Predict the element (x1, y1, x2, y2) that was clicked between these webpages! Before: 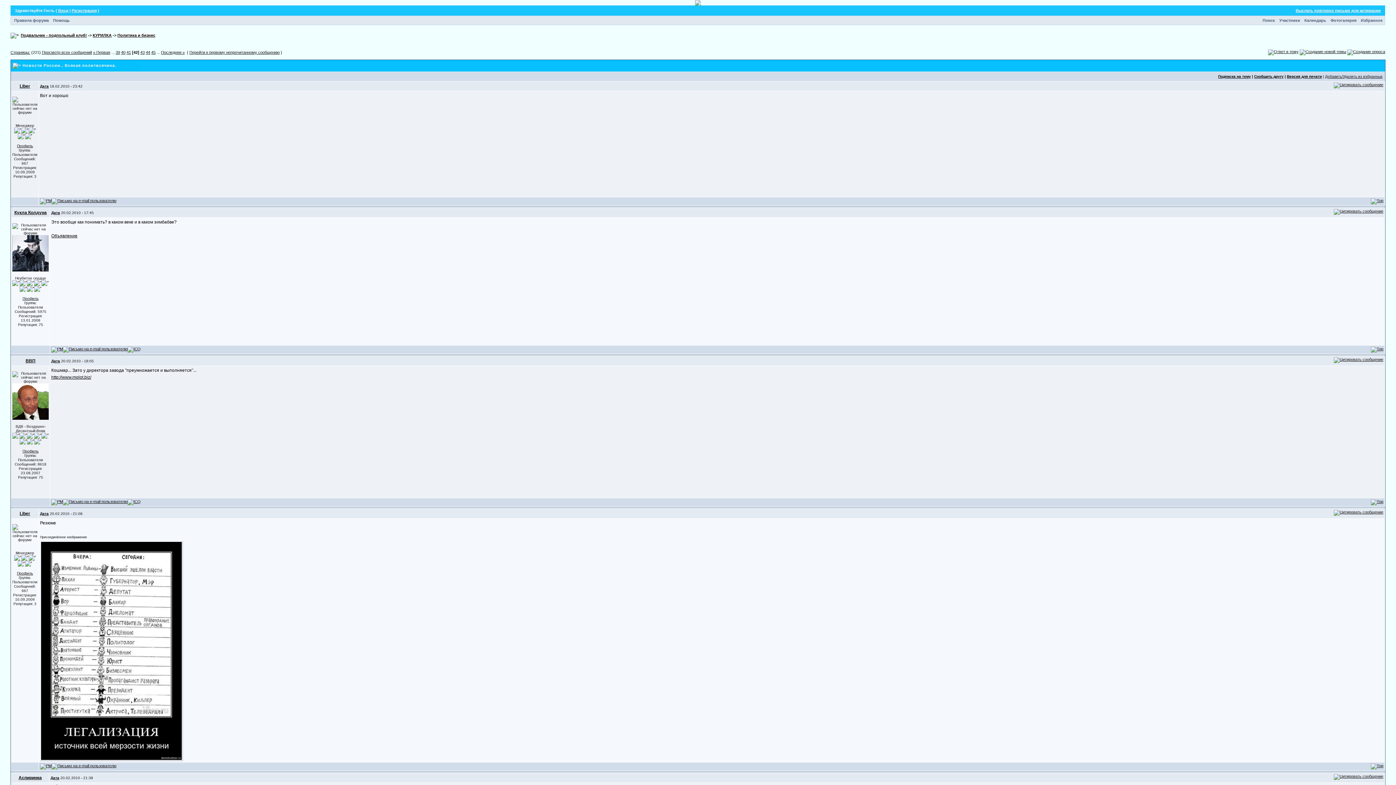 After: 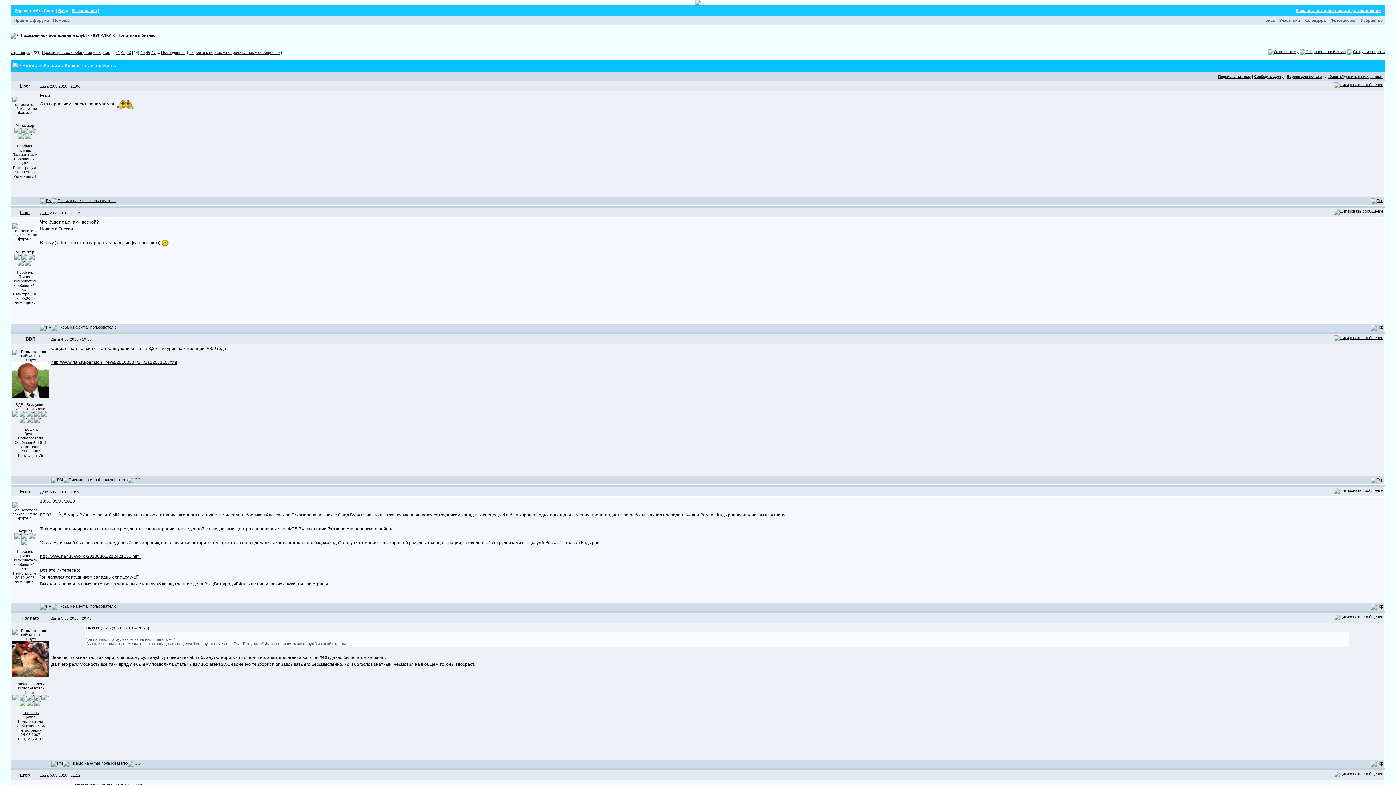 Action: bbox: (145, 50, 150, 54) label: 44